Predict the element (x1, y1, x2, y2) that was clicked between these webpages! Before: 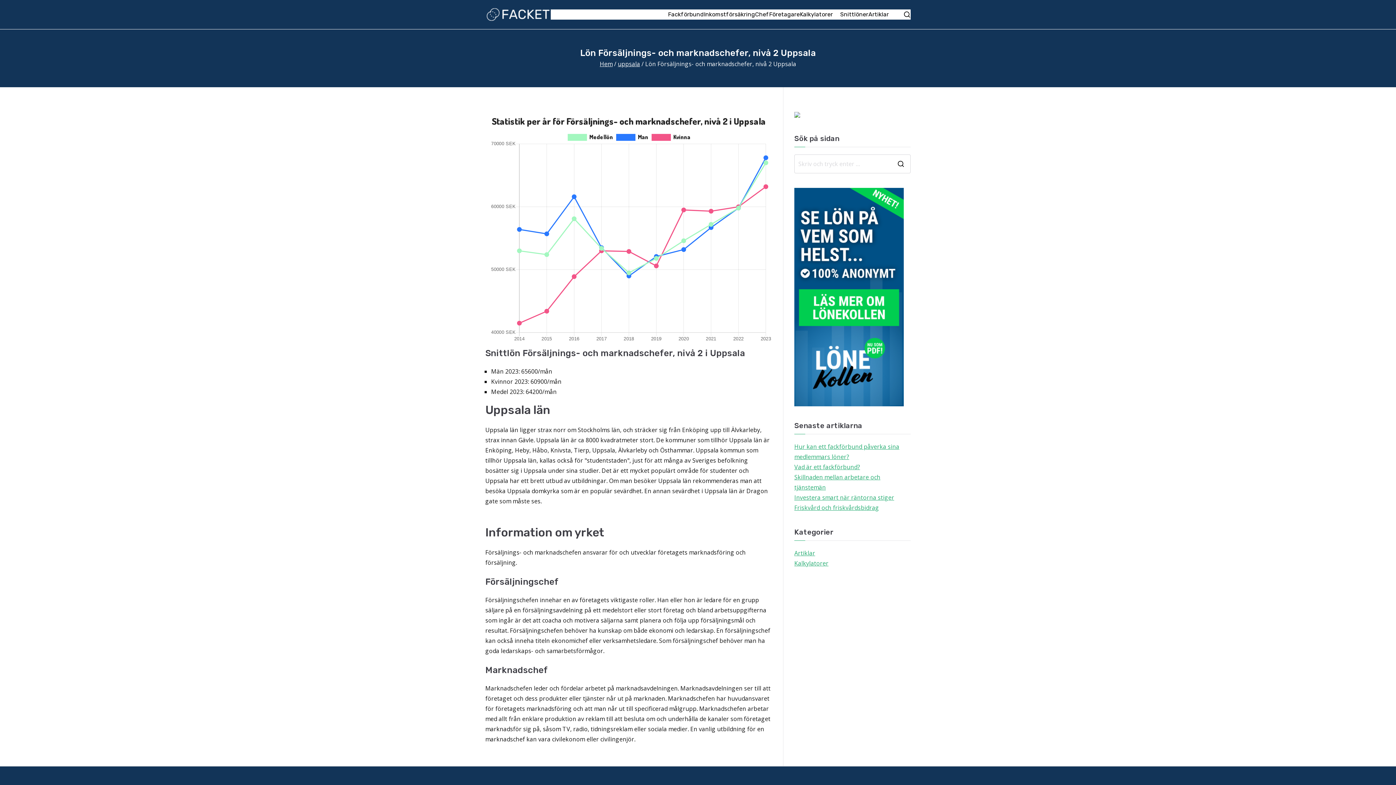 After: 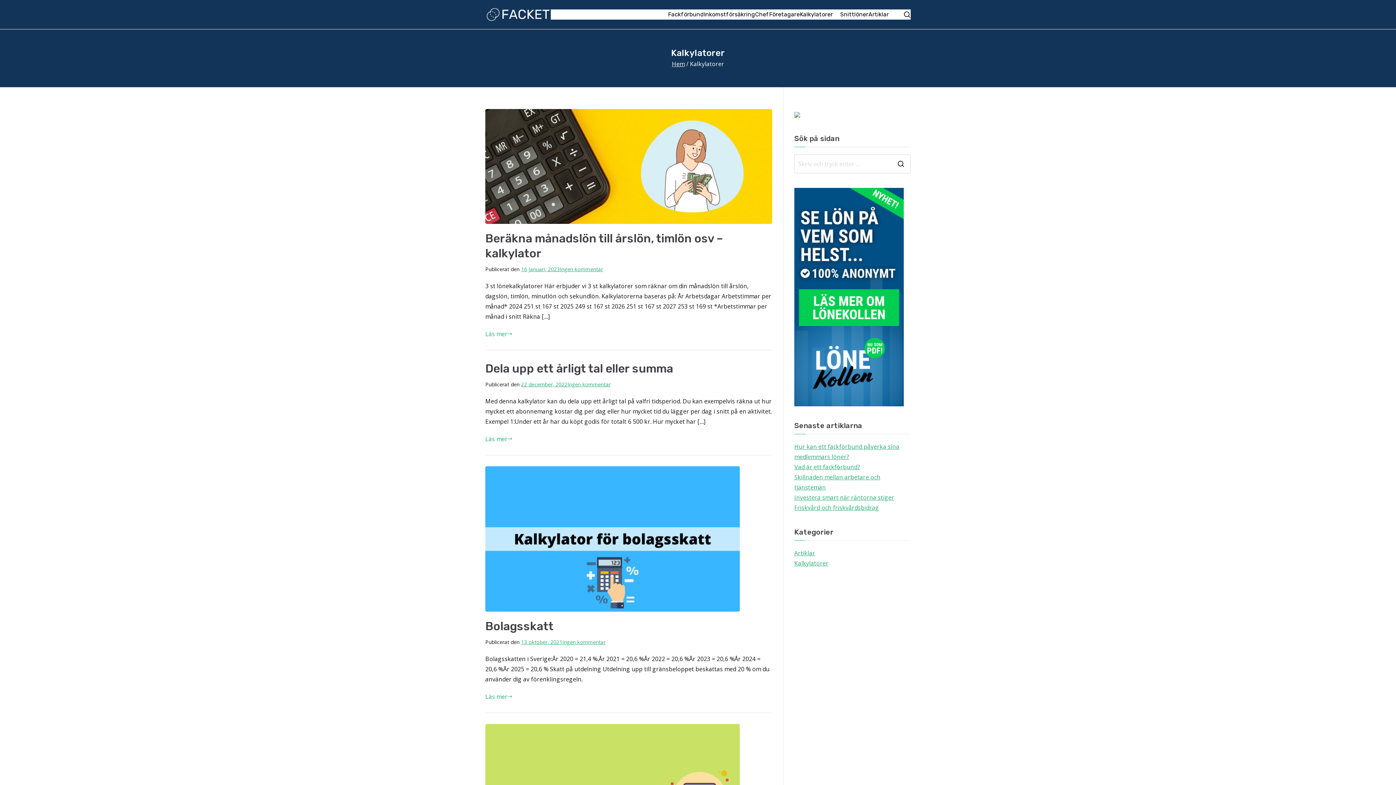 Action: label: Kalkylatorer bbox: (800, 9, 840, 19)